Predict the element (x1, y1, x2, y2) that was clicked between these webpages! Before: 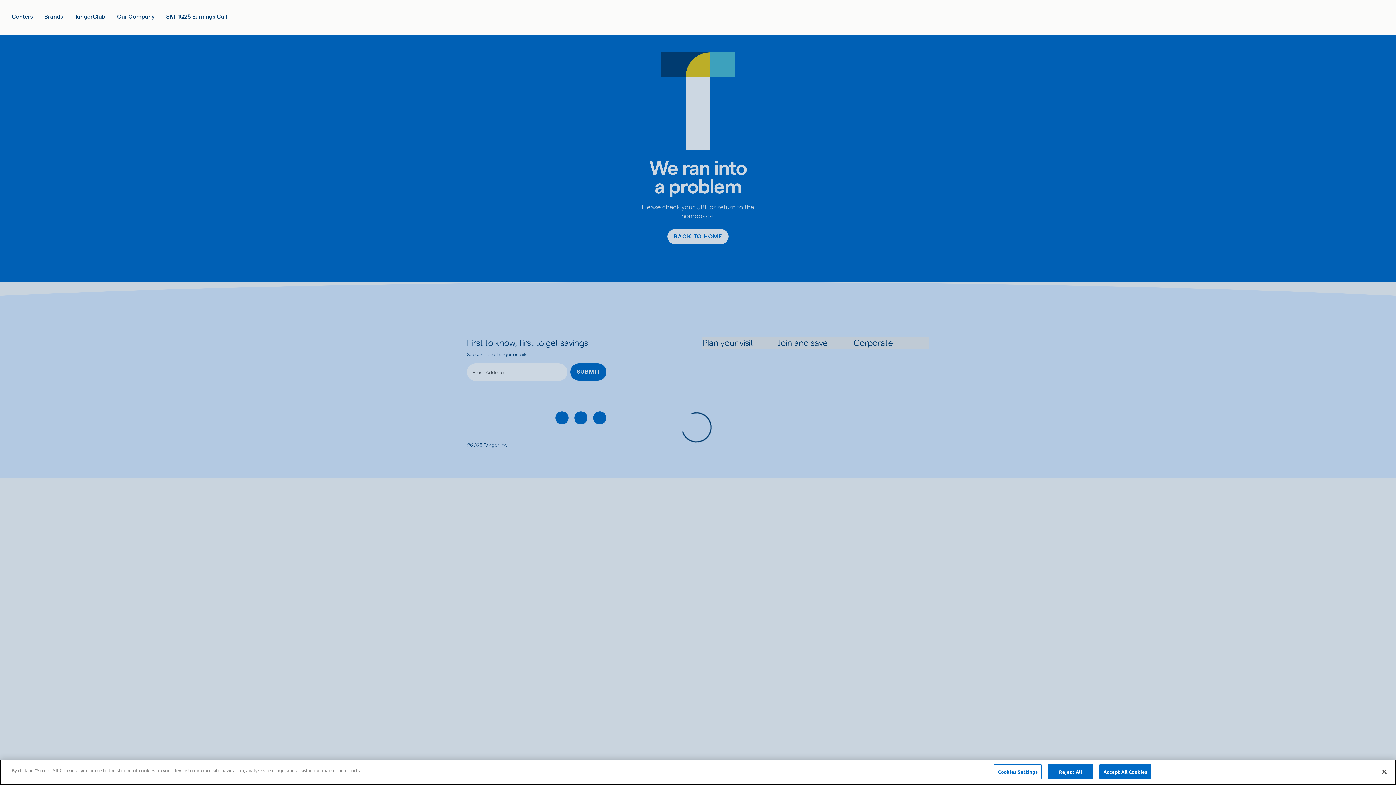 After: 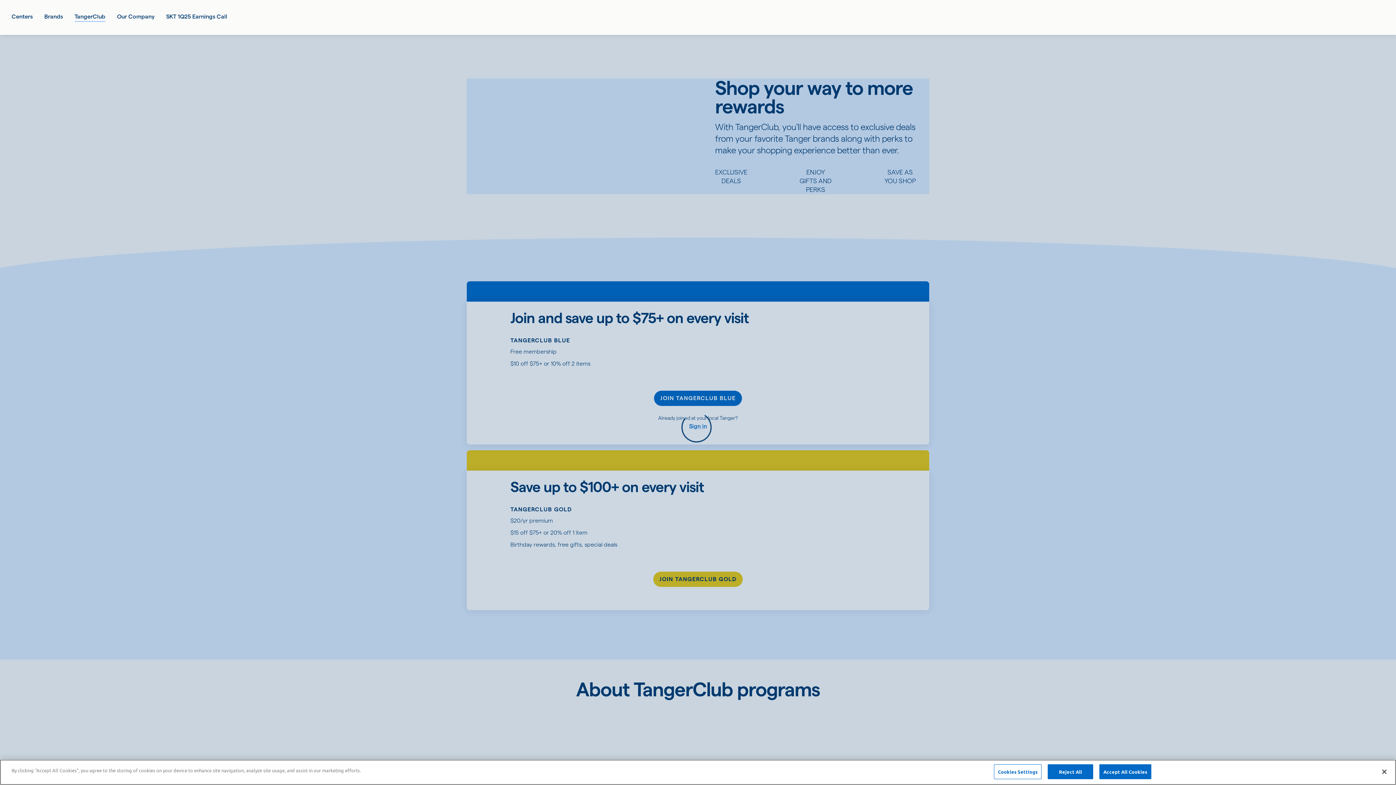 Action: label: TangerClub bbox: (74, 12, 105, 21)